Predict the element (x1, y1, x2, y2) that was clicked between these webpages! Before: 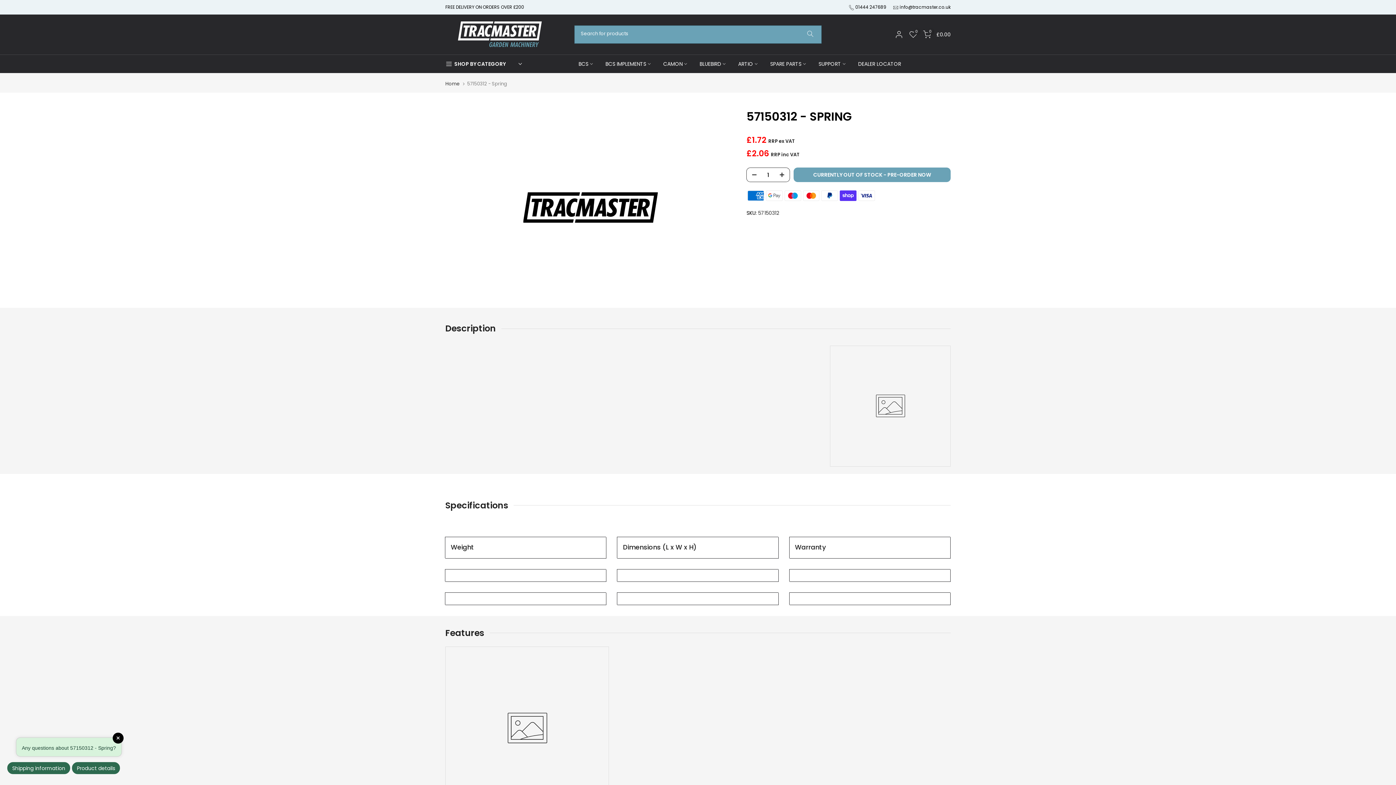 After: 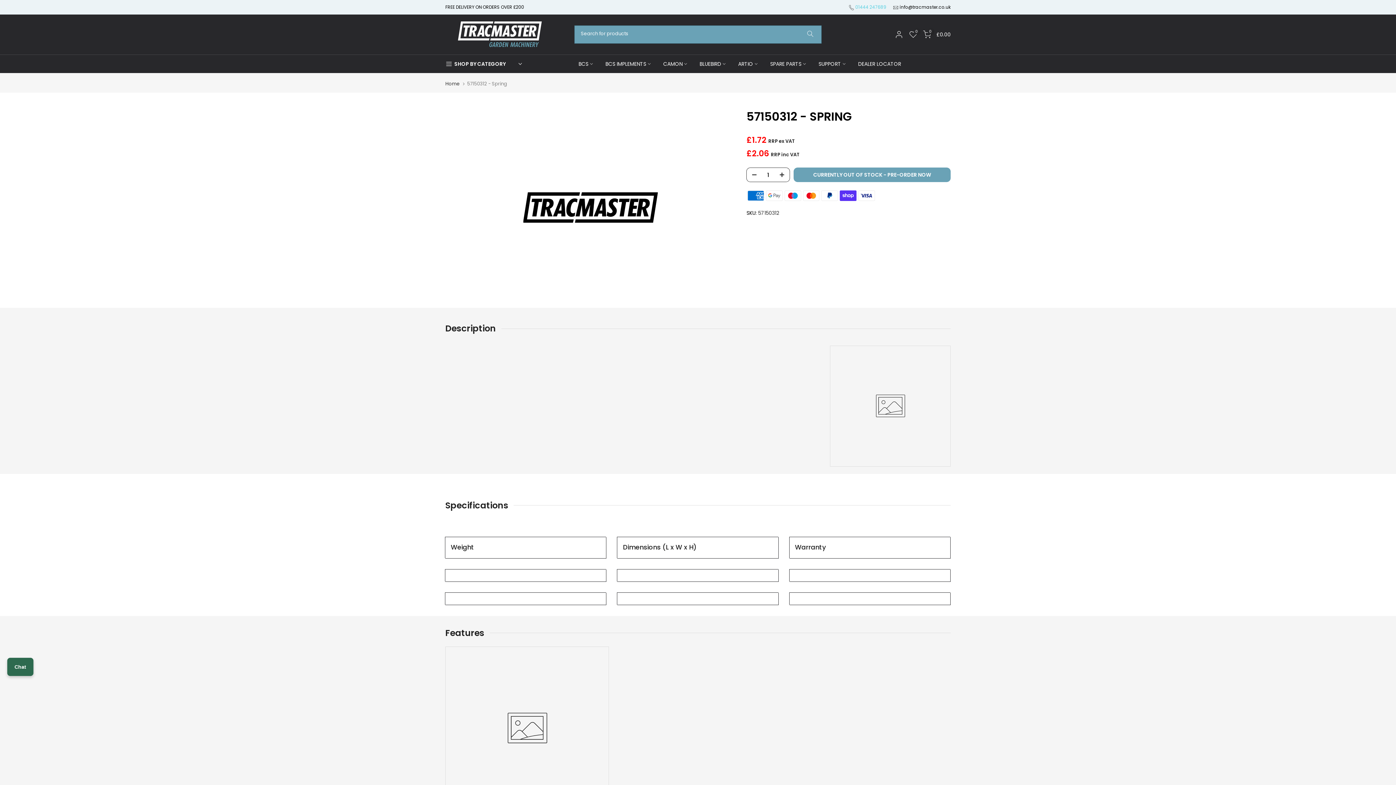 Action: bbox: (855, 4, 886, 10) label: 01444 247689